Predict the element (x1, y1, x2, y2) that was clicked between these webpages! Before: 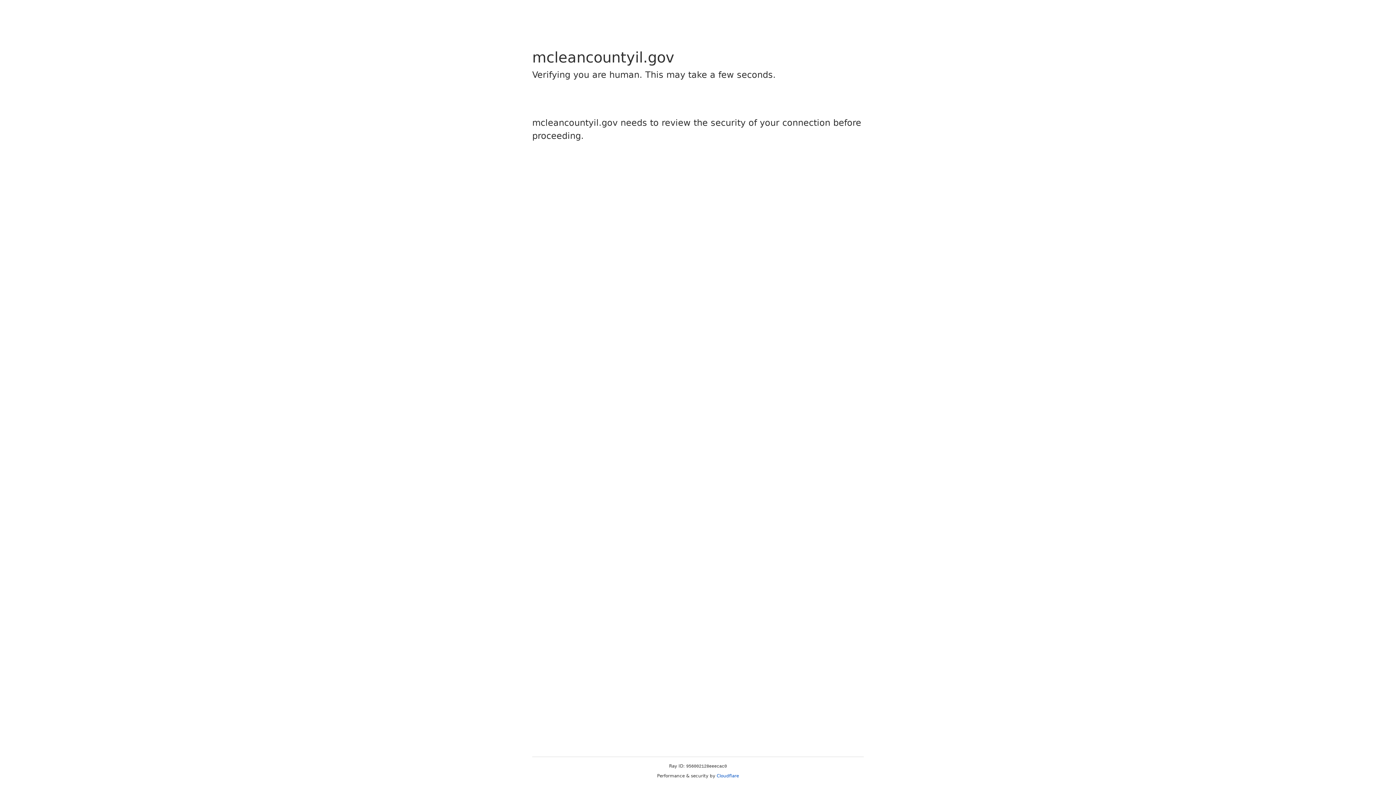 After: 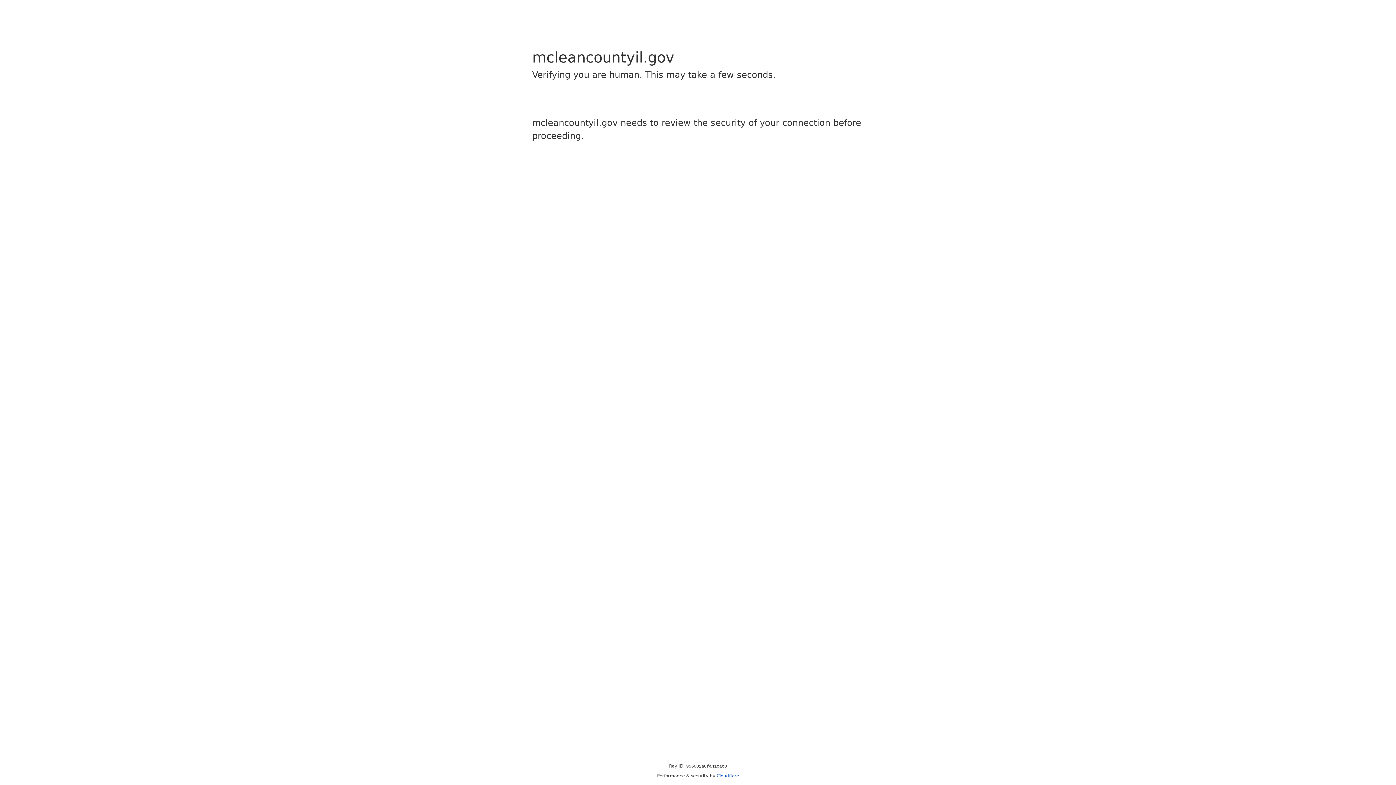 Action: label: Cloudflare bbox: (716, 773, 739, 778)